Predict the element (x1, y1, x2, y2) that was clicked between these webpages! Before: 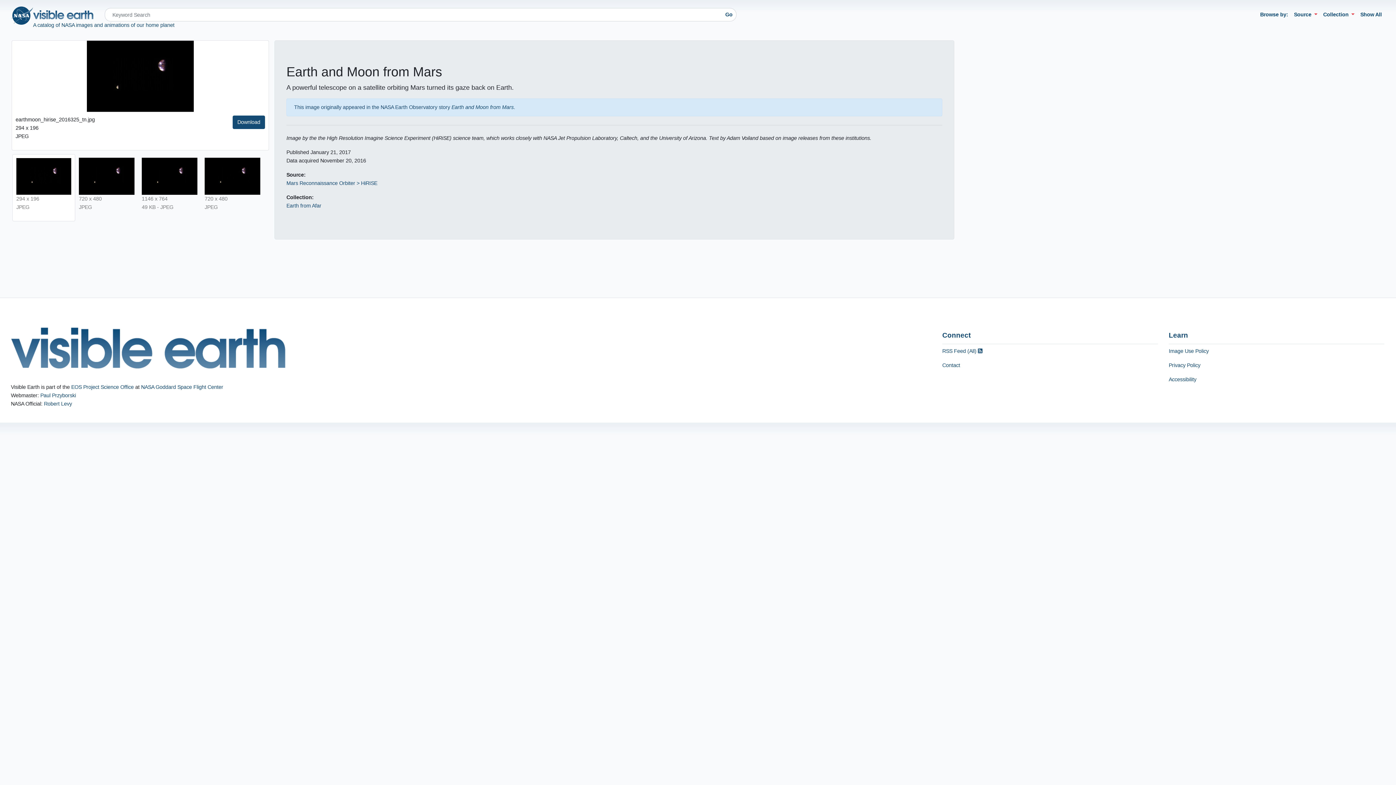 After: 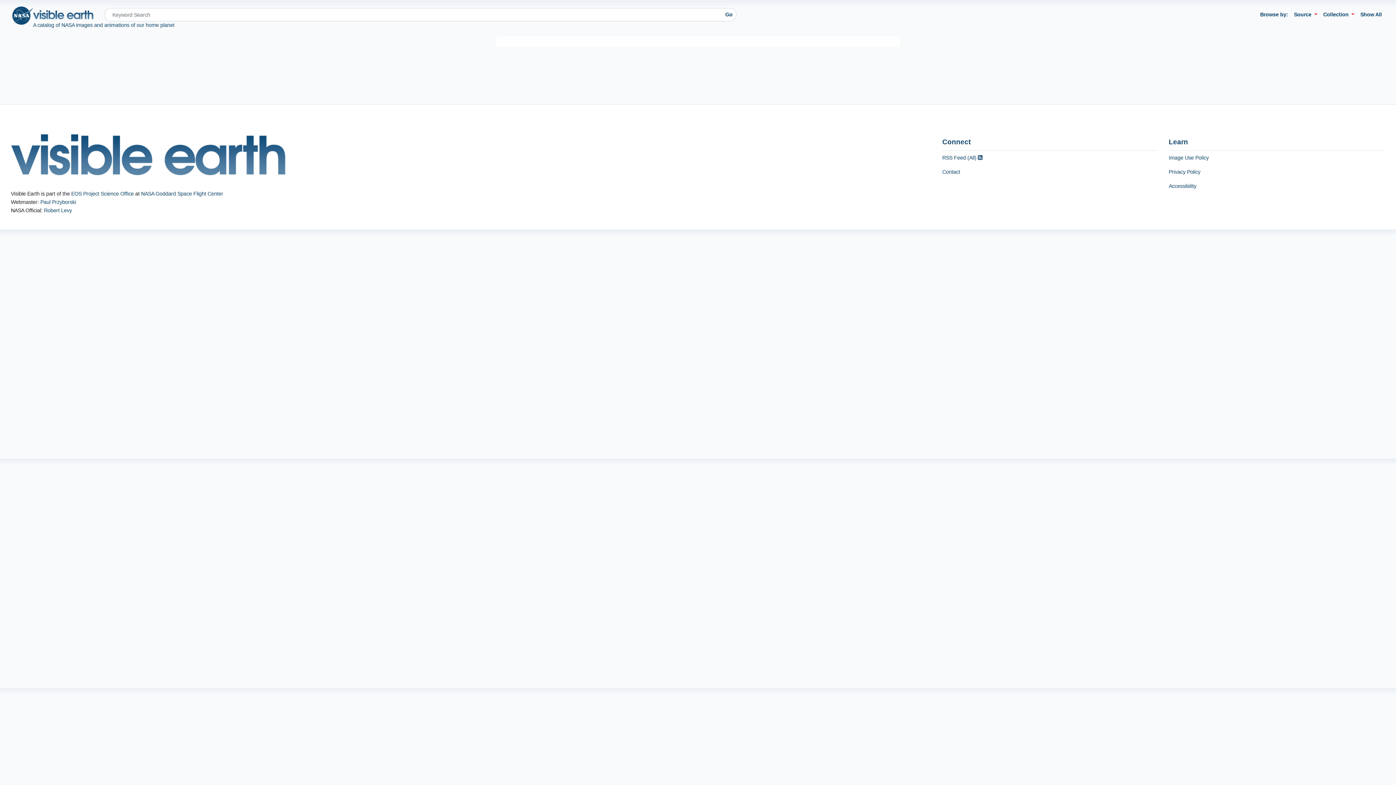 Action: label: Go bbox: (721, 8, 736, 21)